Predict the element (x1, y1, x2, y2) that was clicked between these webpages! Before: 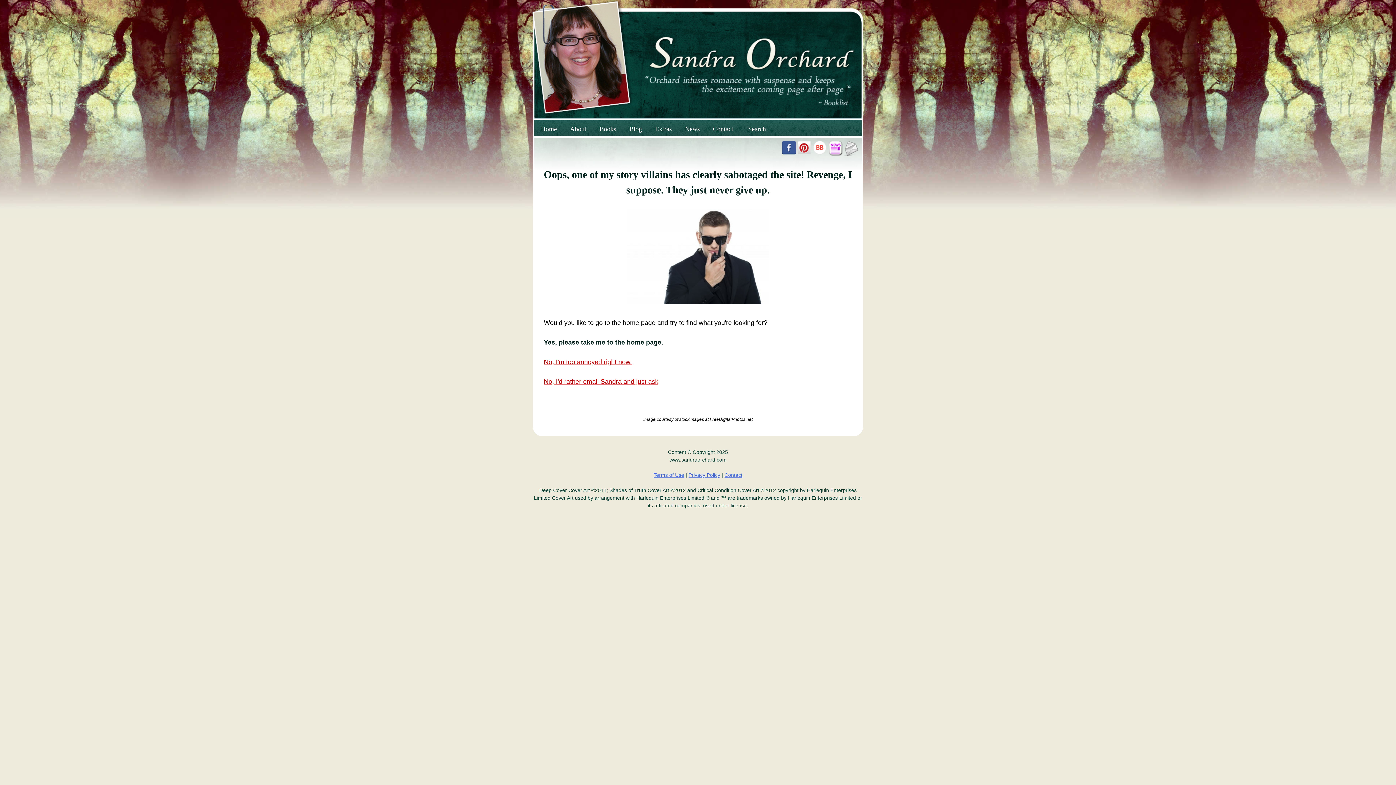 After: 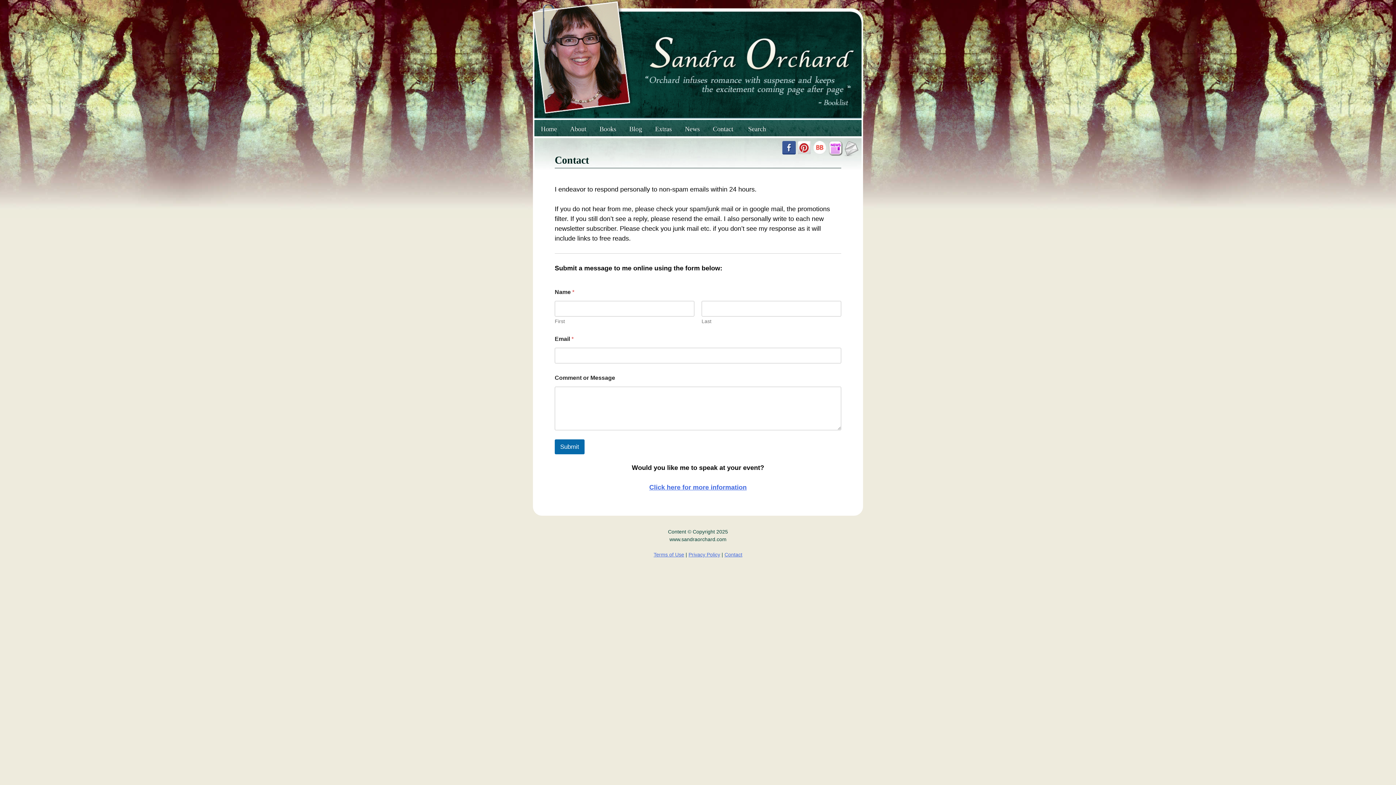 Action: bbox: (844, 150, 859, 157)